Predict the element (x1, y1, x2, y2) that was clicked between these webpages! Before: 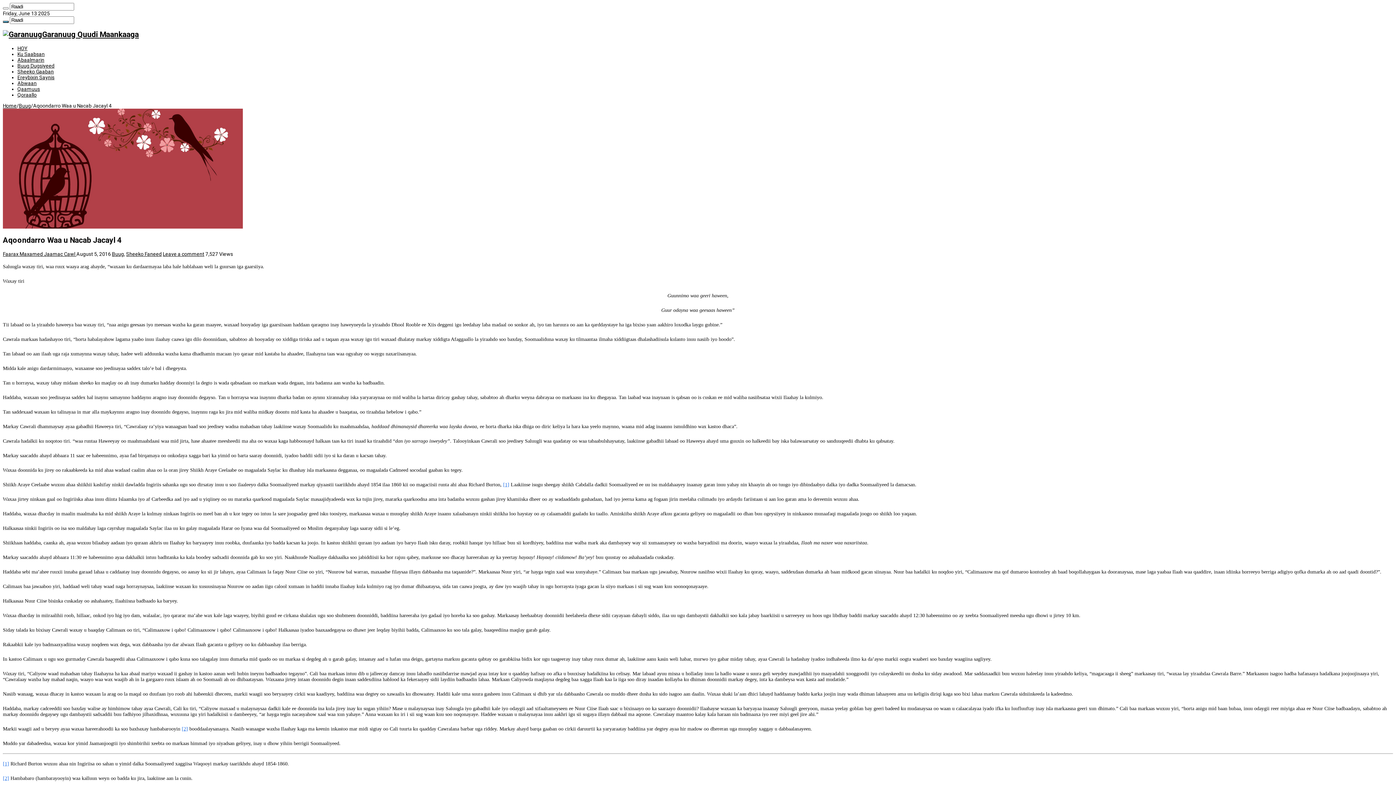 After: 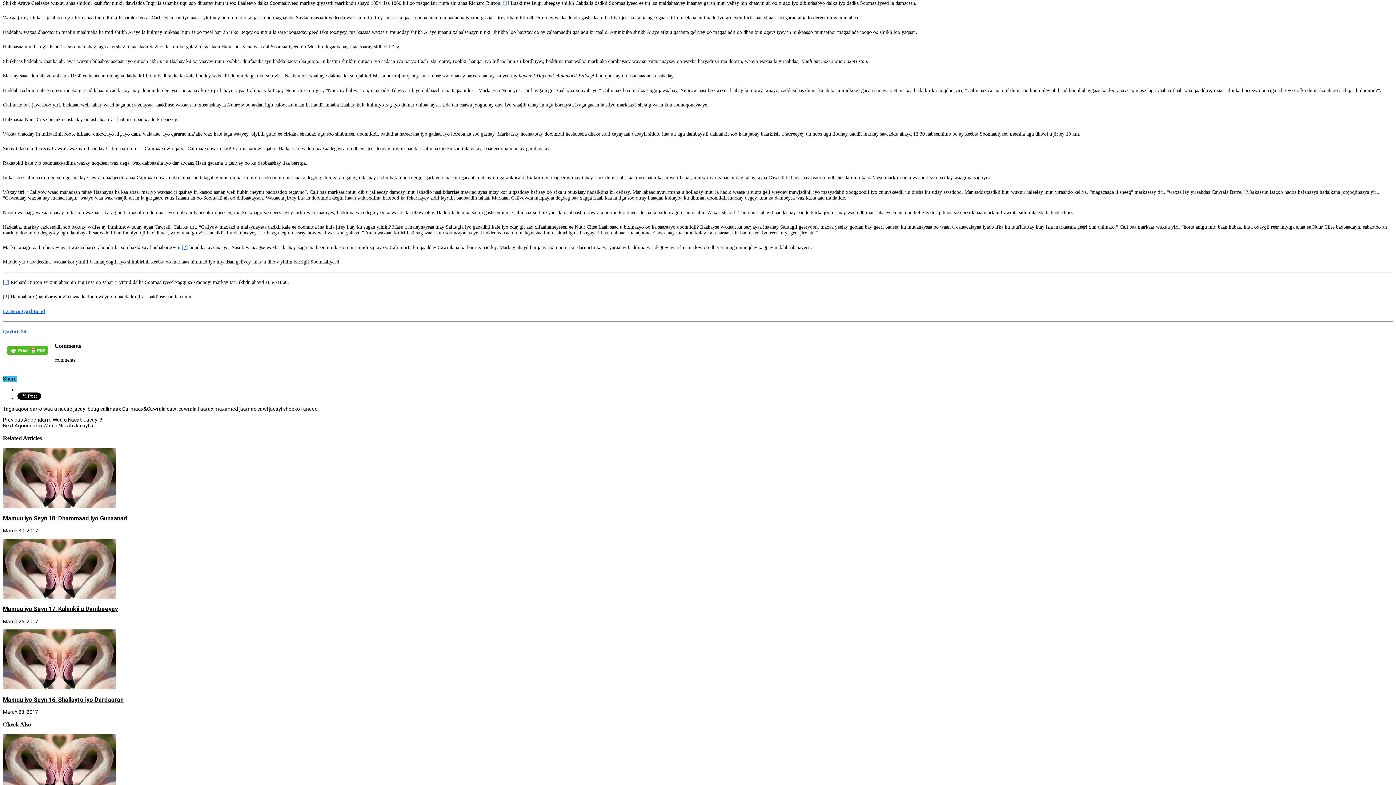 Action: label: [2] bbox: (2, 775, 9, 781)